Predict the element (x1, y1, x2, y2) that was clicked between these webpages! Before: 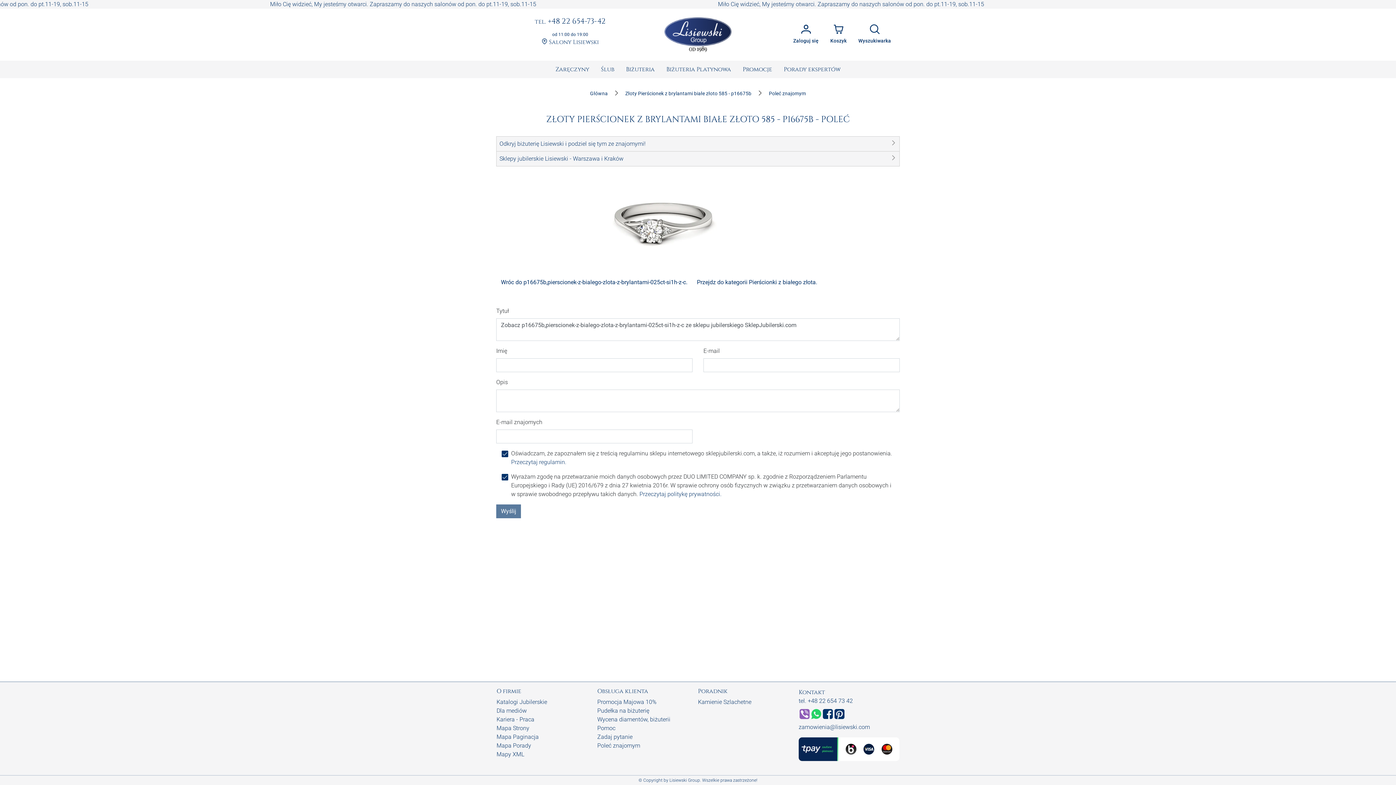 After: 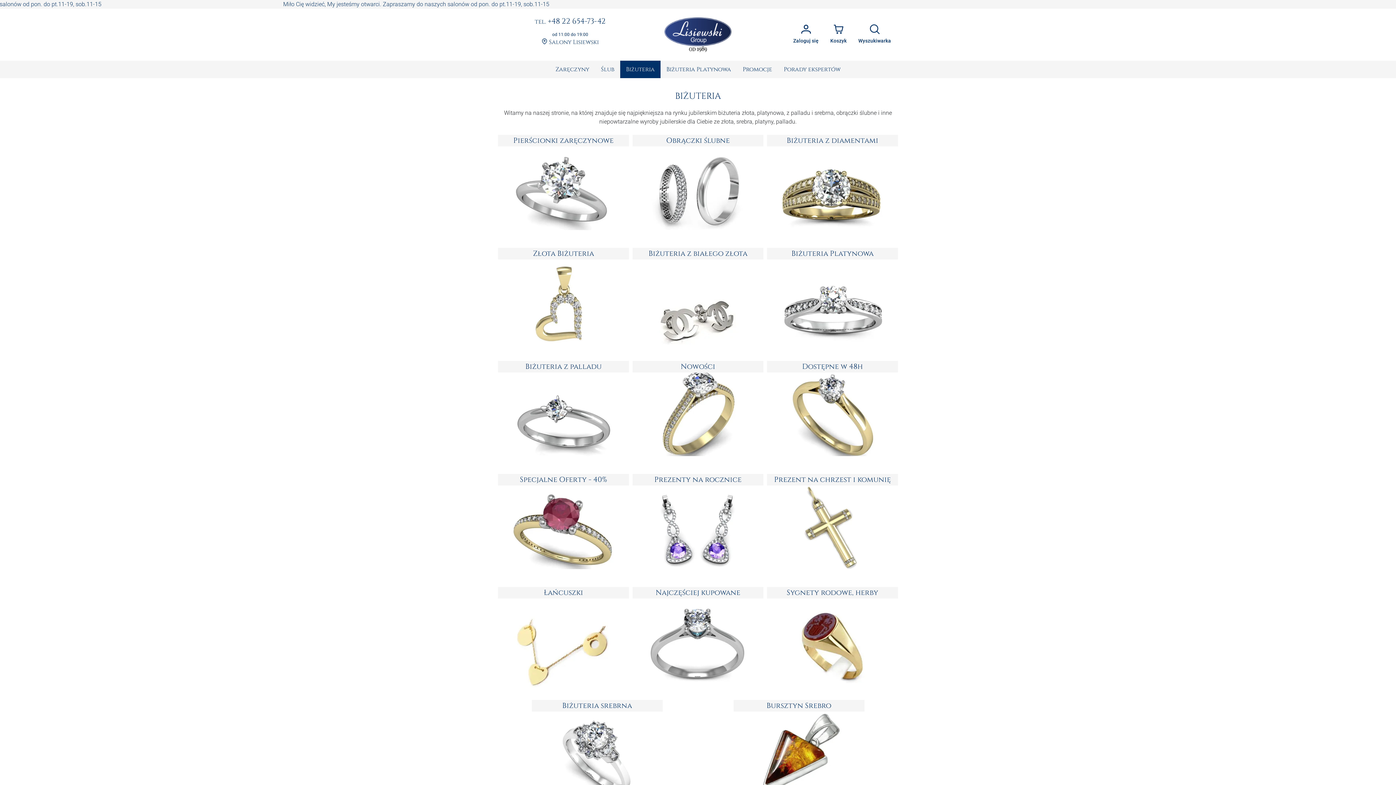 Action: label: Biżuteria bbox: (620, 60, 660, 78)